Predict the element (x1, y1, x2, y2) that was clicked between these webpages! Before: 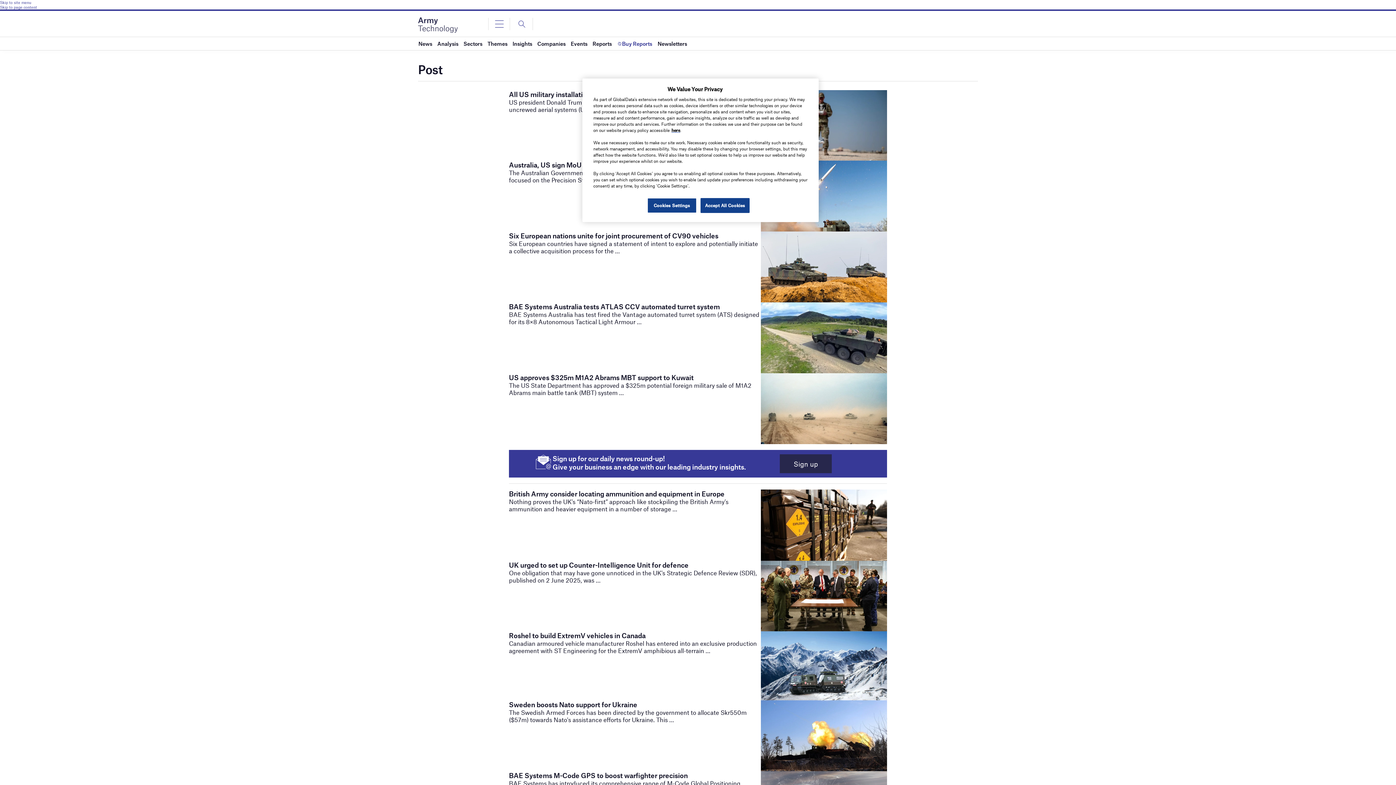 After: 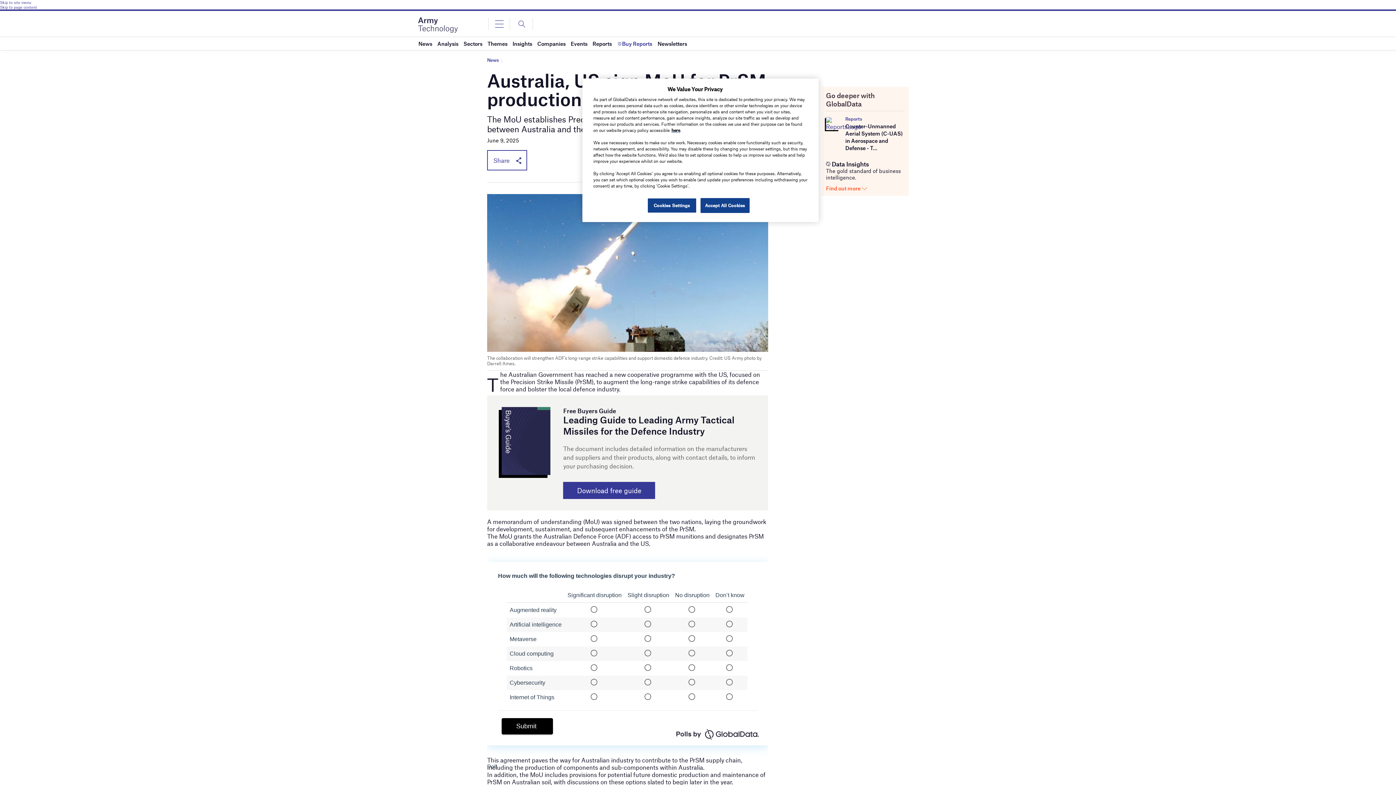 Action: bbox: (761, 191, 887, 198)